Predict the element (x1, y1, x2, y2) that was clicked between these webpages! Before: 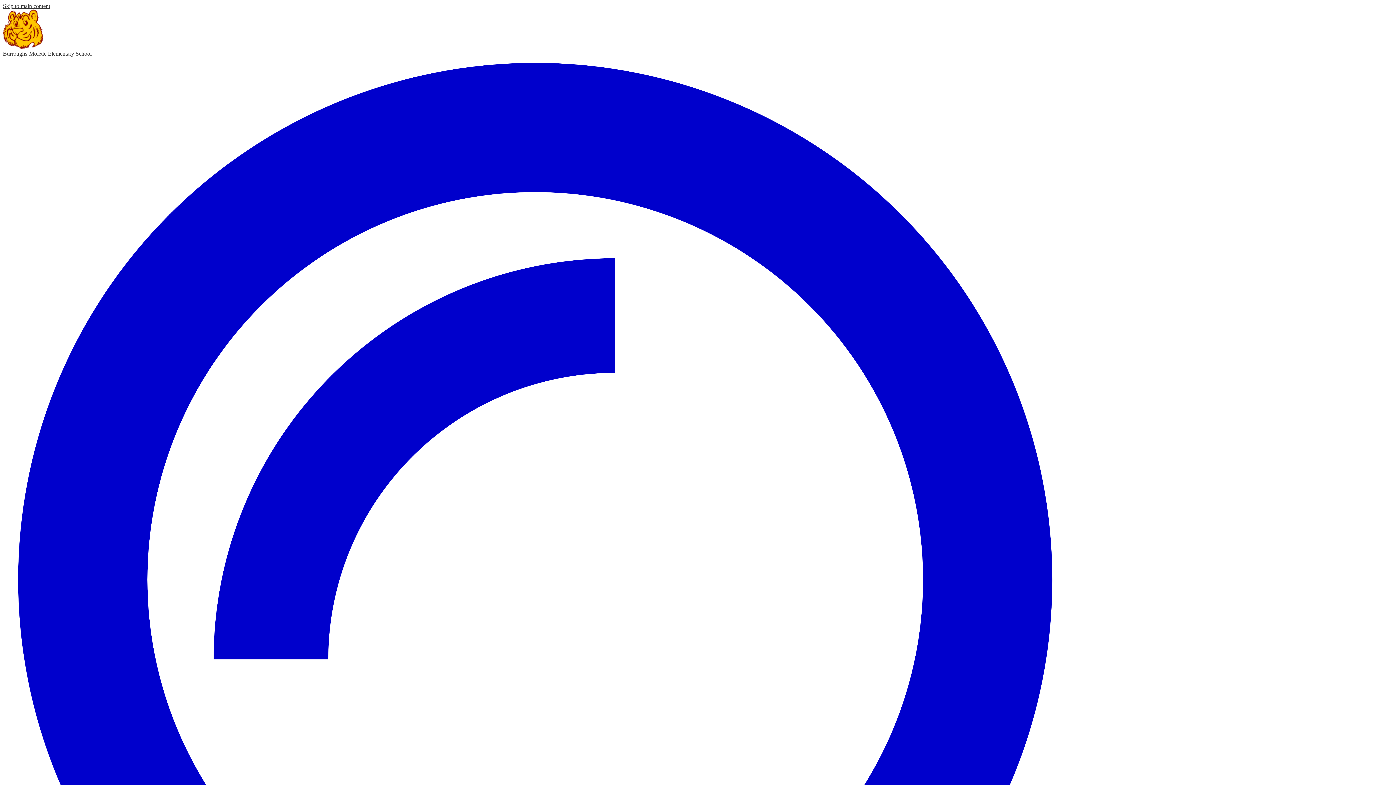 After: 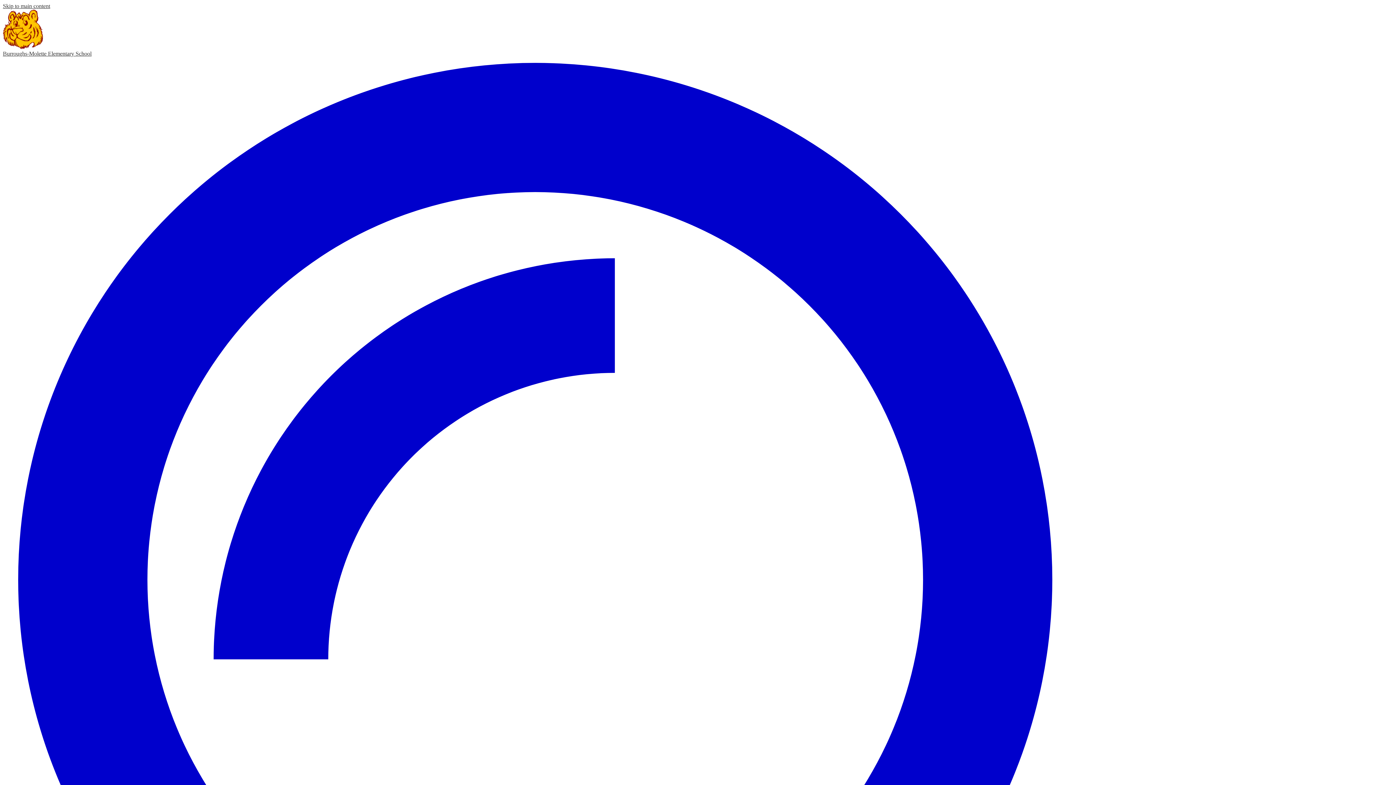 Action: label: Burroughs-Molette Elementary School bbox: (2, 44, 1393, 57)